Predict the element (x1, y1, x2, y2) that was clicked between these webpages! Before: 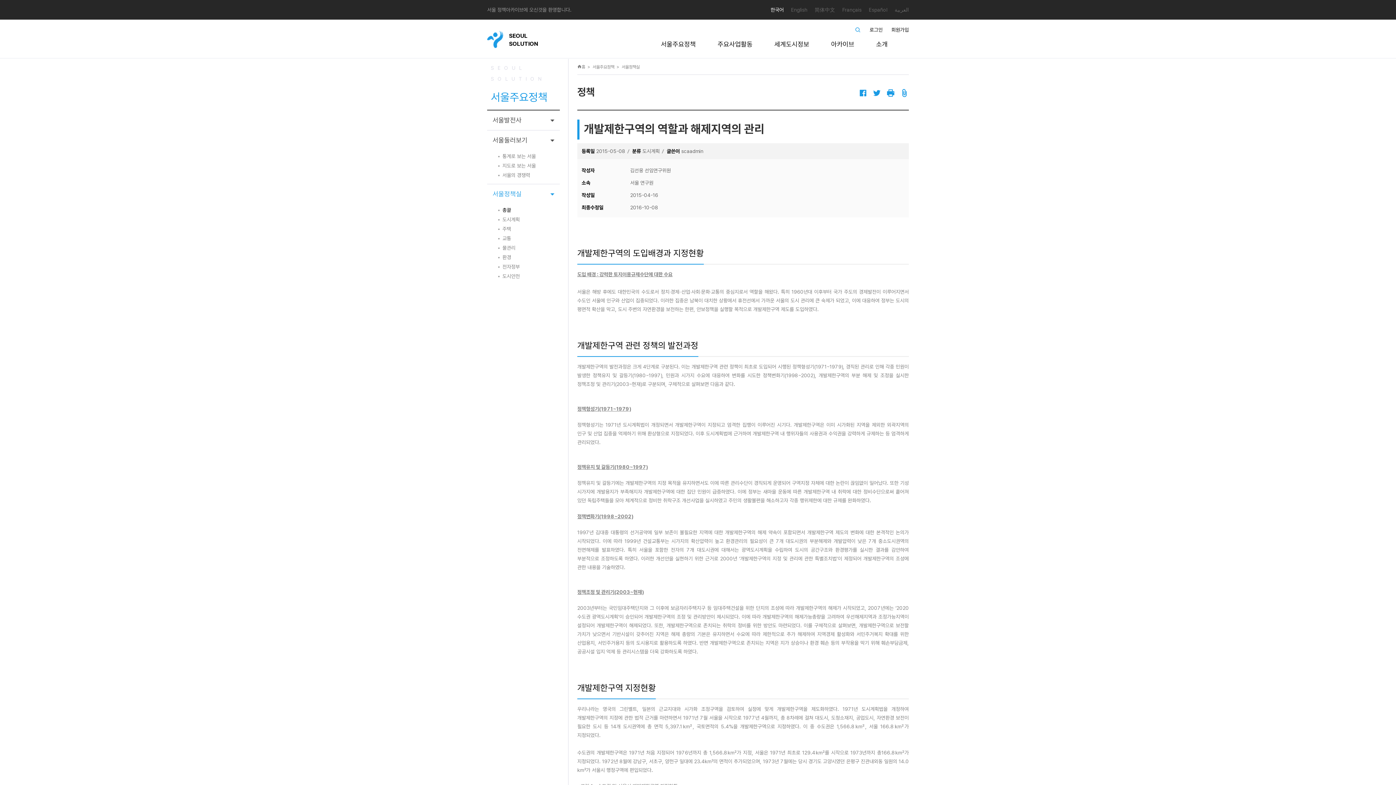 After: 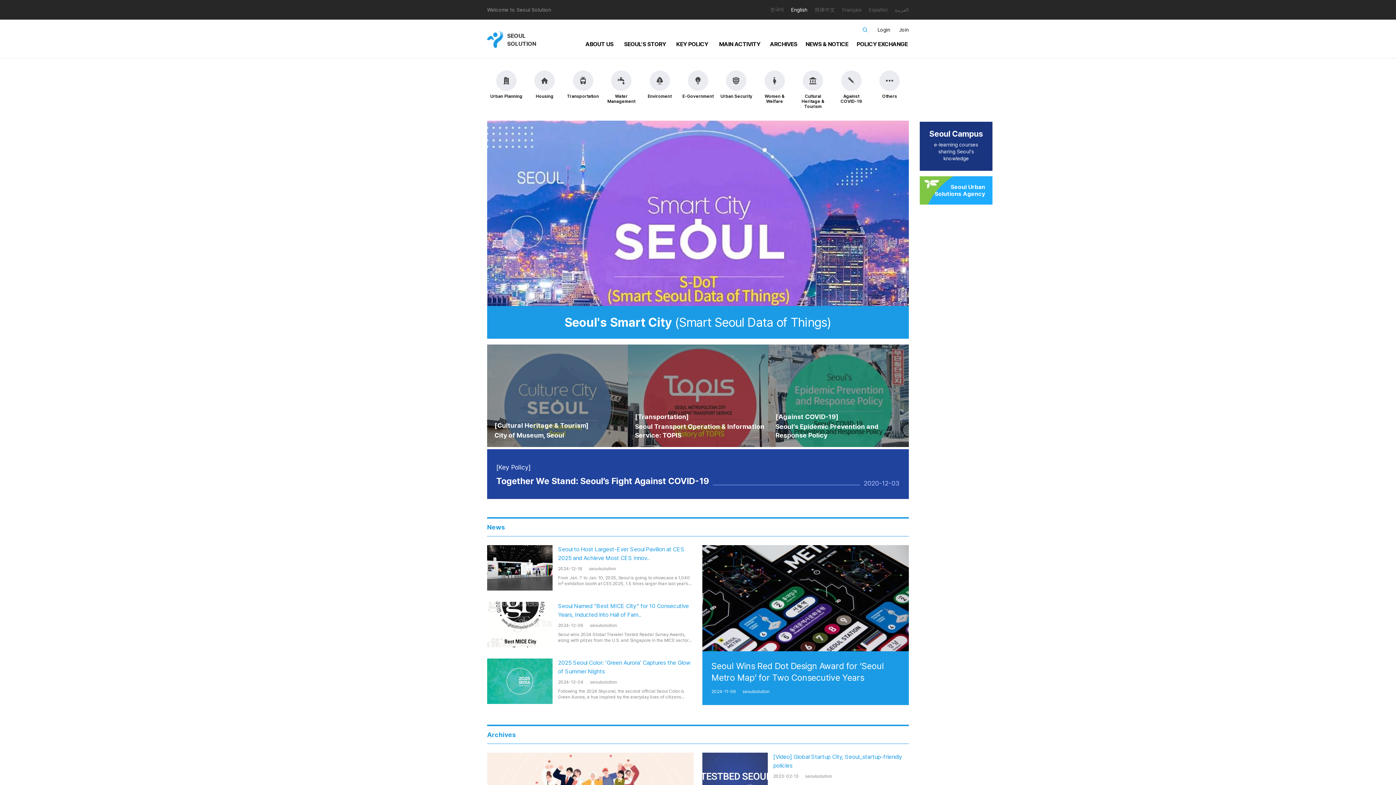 Action: bbox: (791, 6, 807, 12) label: English